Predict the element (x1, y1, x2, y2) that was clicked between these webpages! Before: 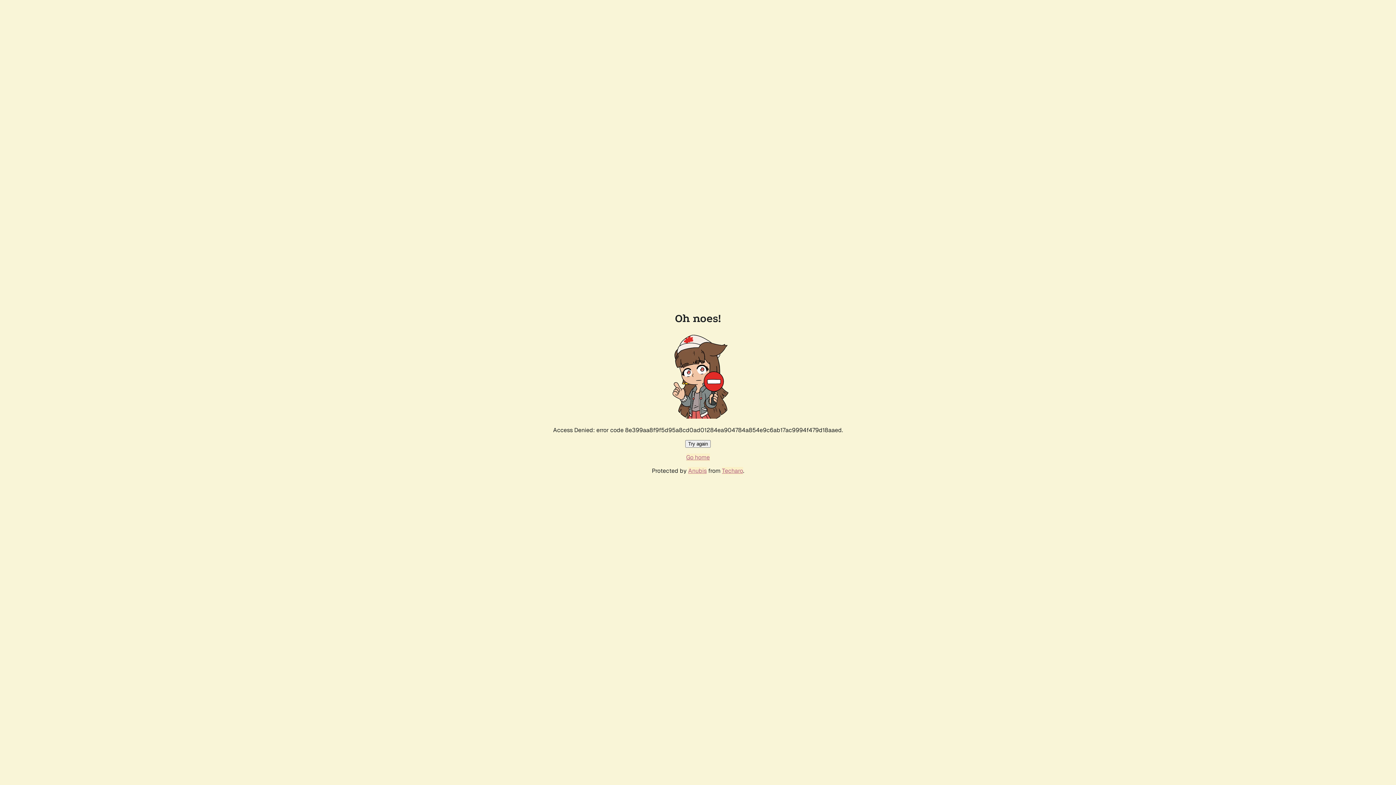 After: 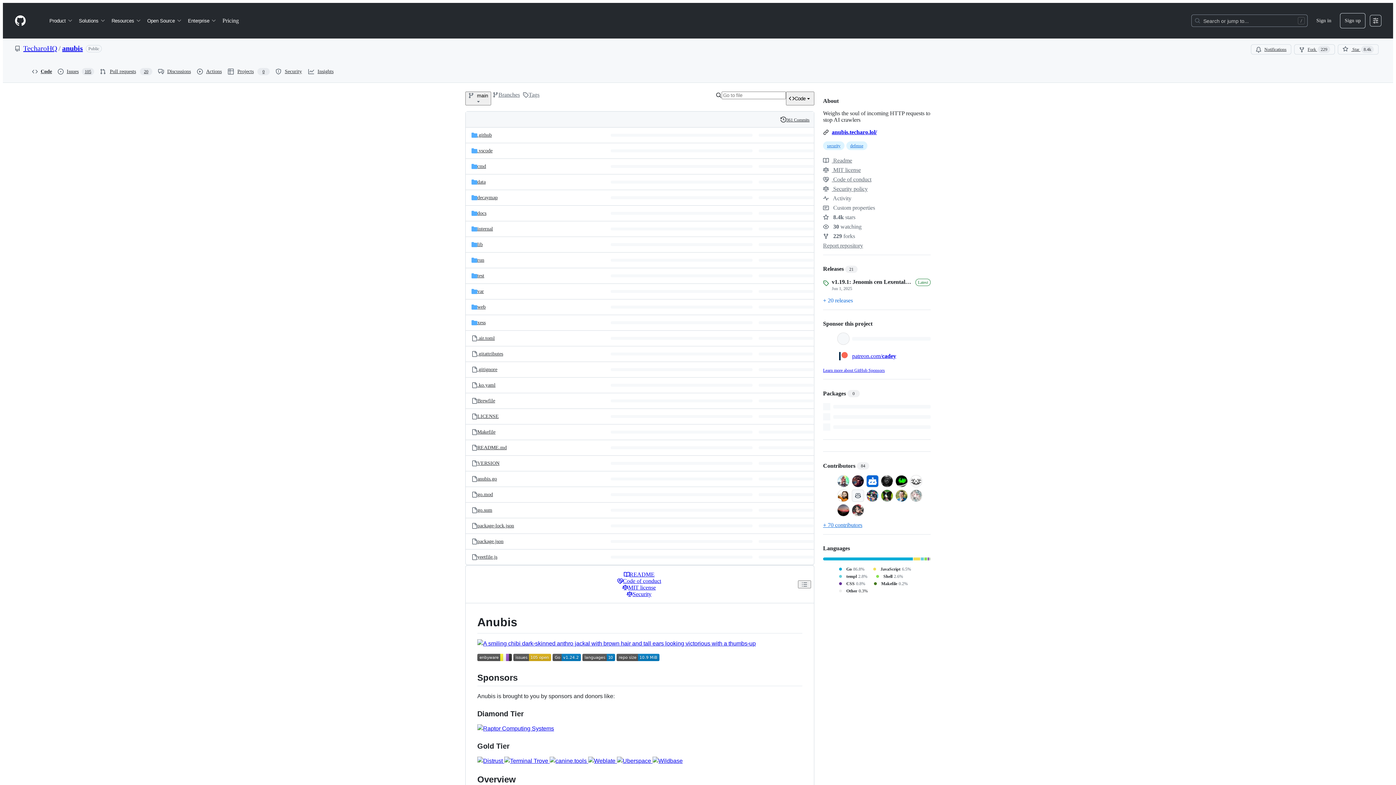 Action: label: Anubis bbox: (688, 467, 706, 474)